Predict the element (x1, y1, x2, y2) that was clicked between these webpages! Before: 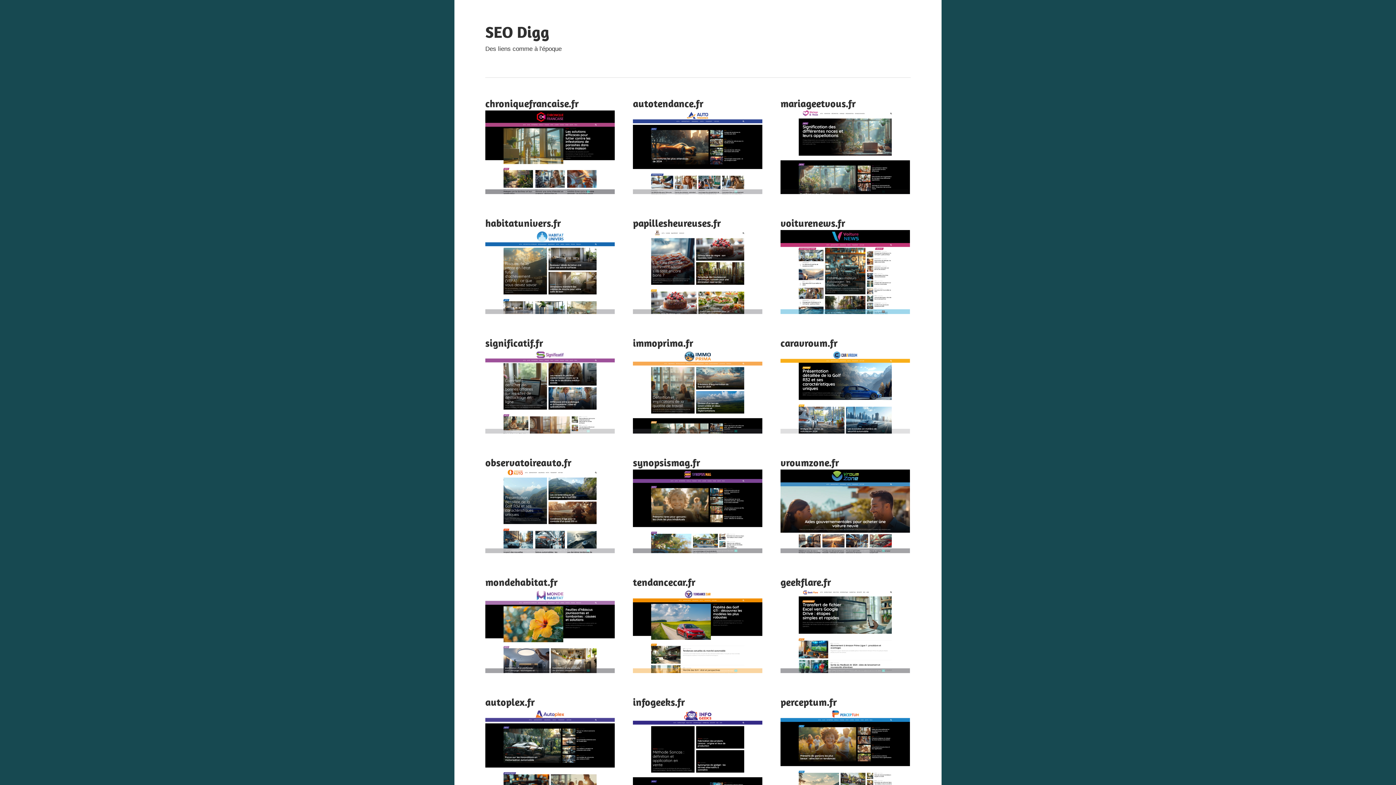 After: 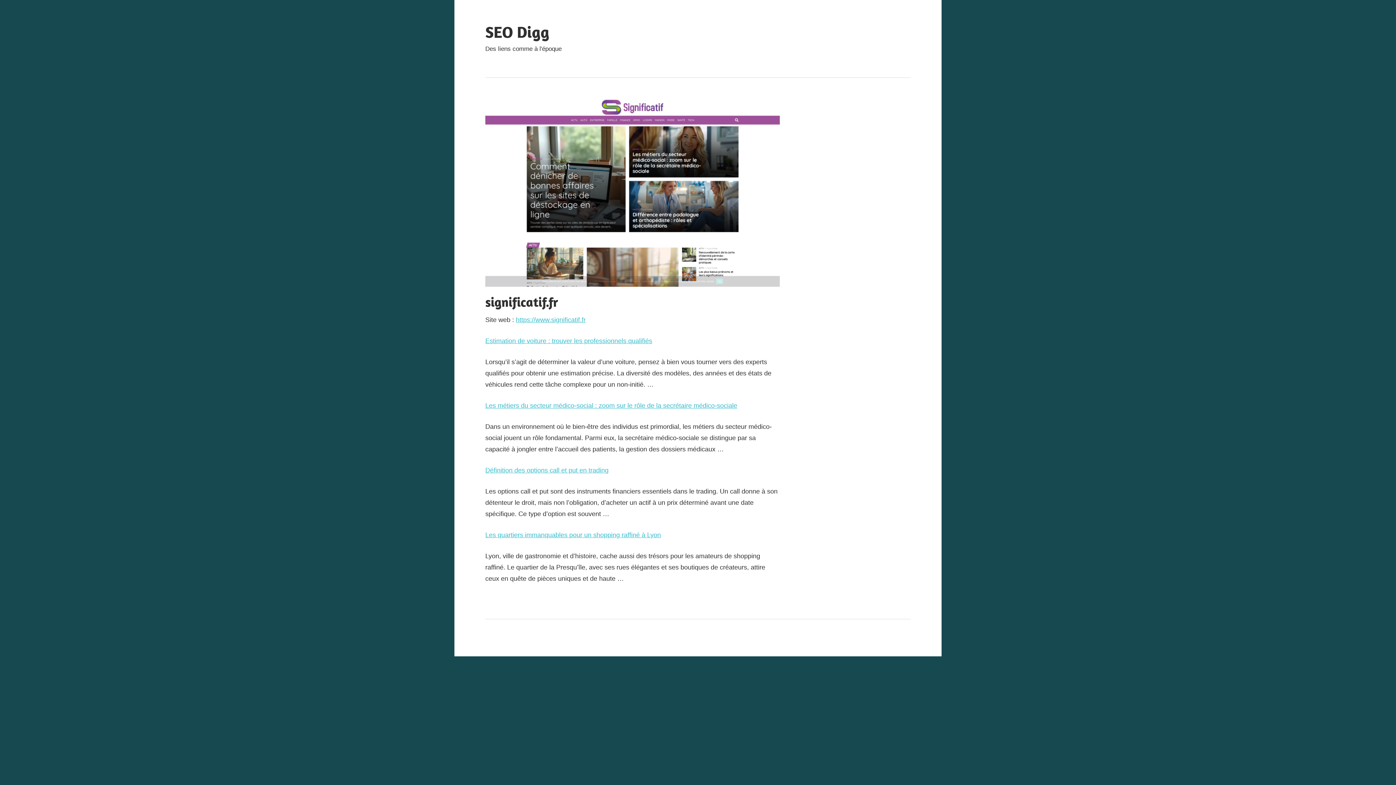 Action: label: significatif.fr bbox: (485, 336, 543, 349)